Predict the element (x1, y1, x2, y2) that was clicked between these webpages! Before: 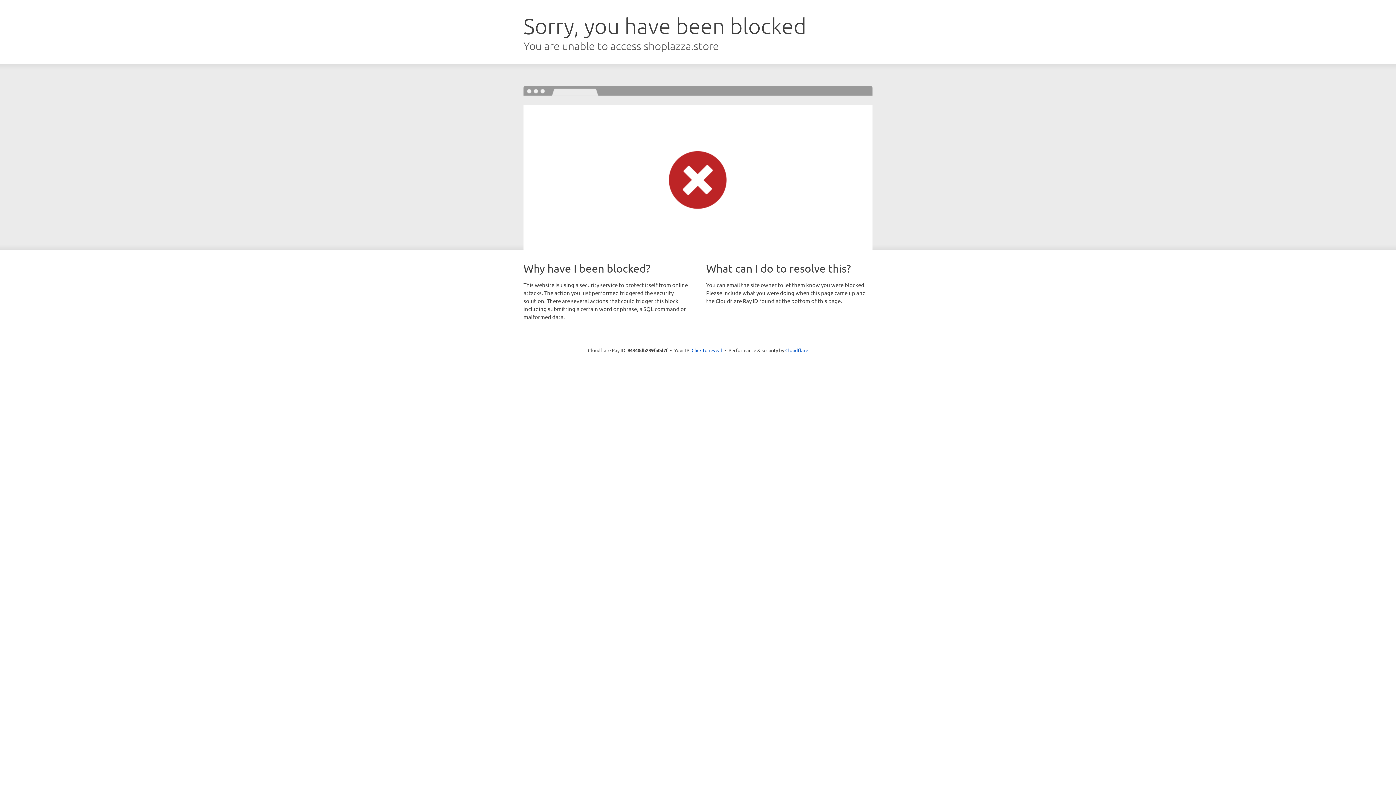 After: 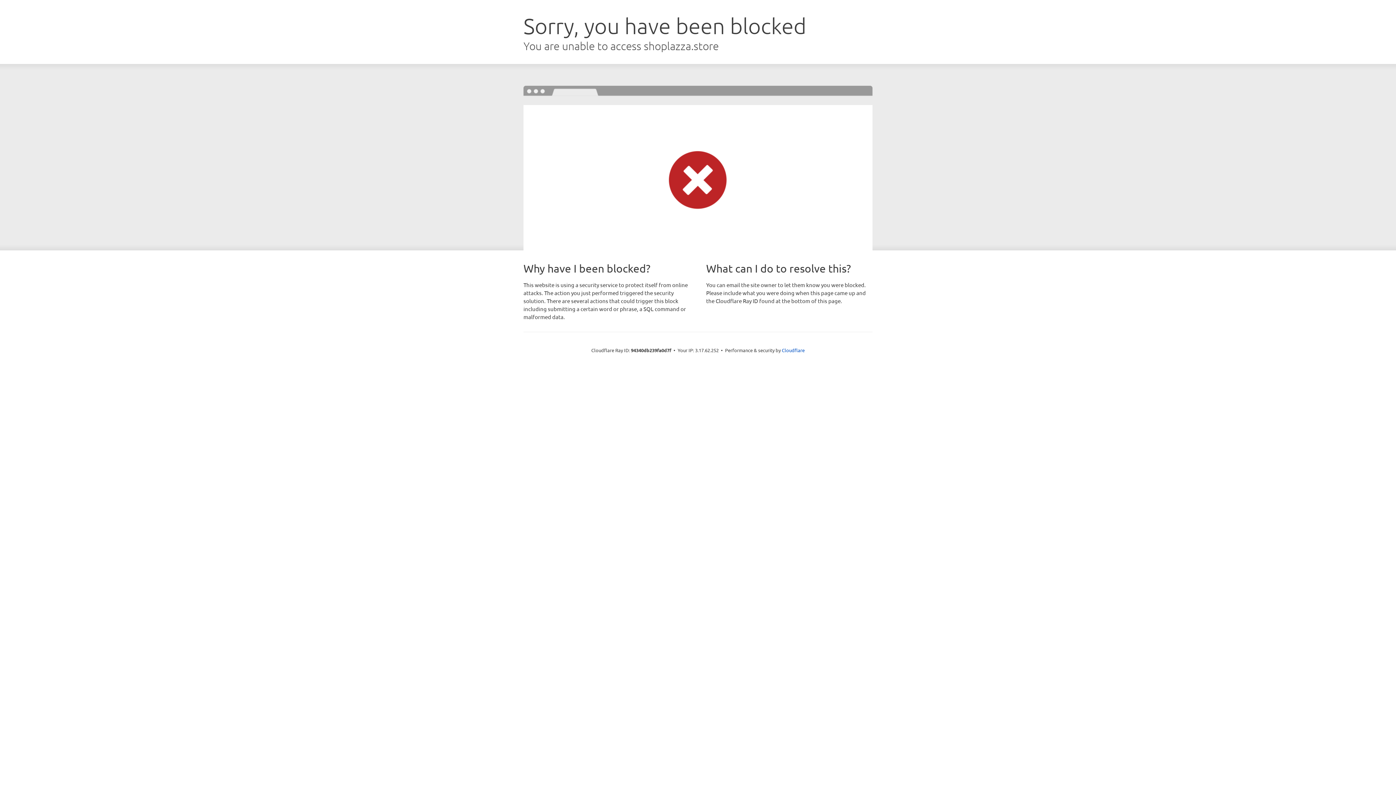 Action: bbox: (691, 346, 722, 353) label: Click to reveal